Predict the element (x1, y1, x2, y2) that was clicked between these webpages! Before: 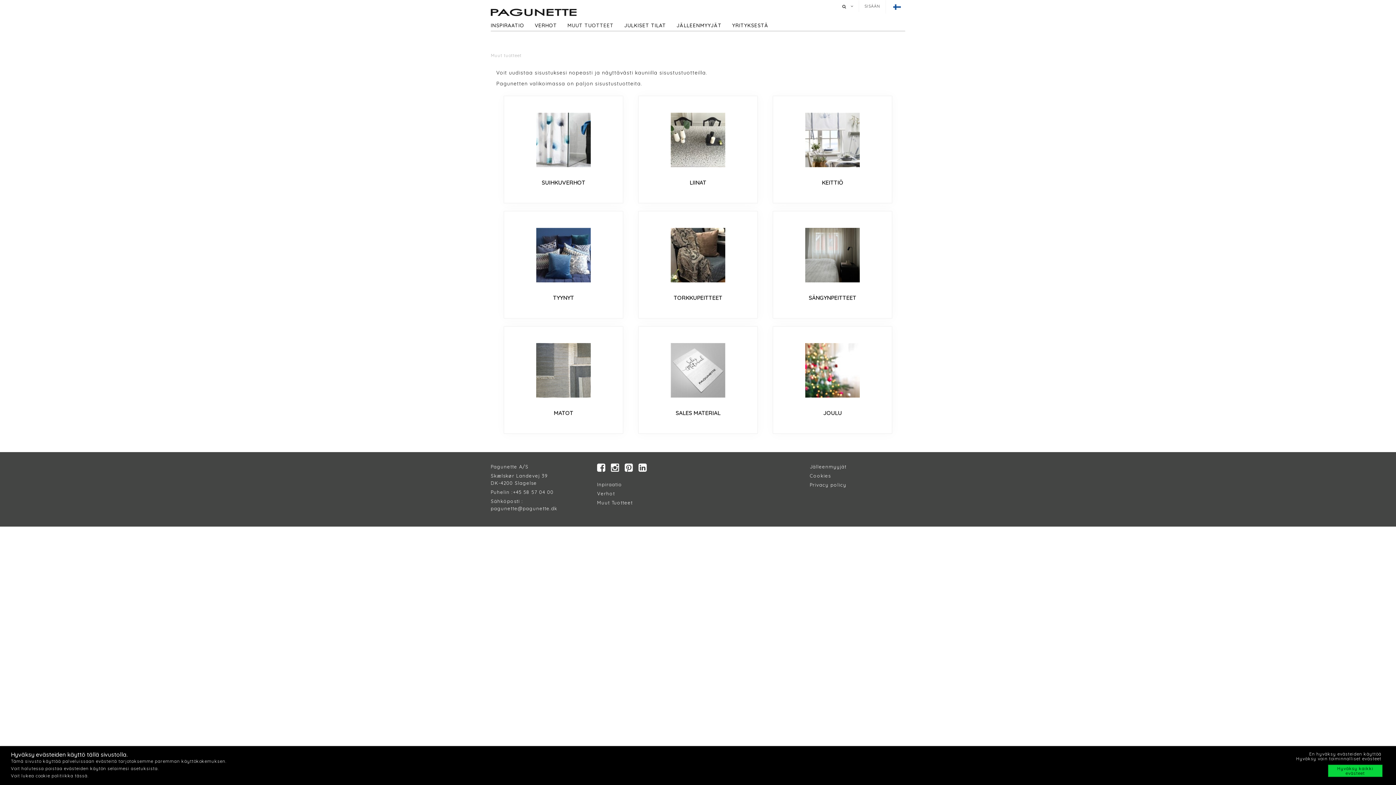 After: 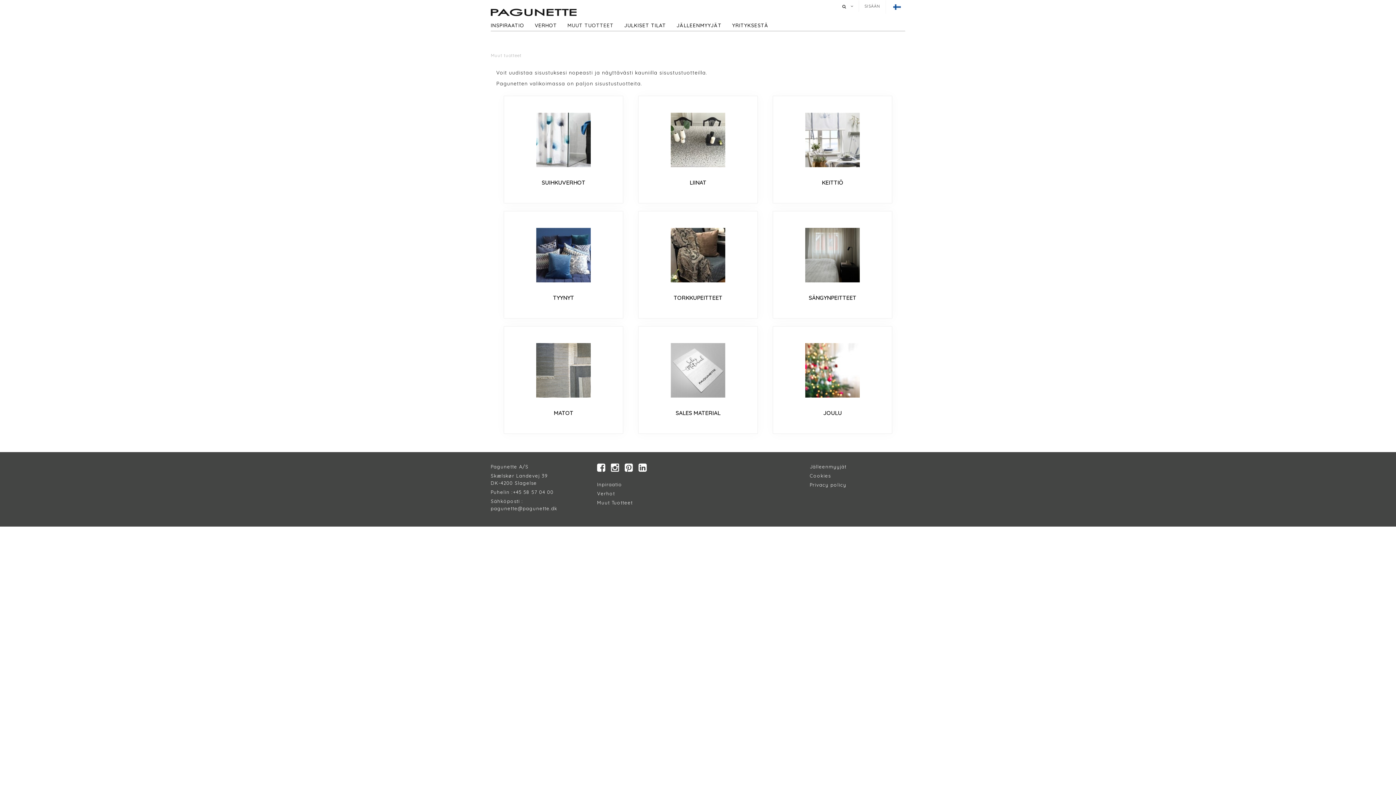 Action: label: Hyväksy kaikki evästeet bbox: (1328, 765, 1382, 777)